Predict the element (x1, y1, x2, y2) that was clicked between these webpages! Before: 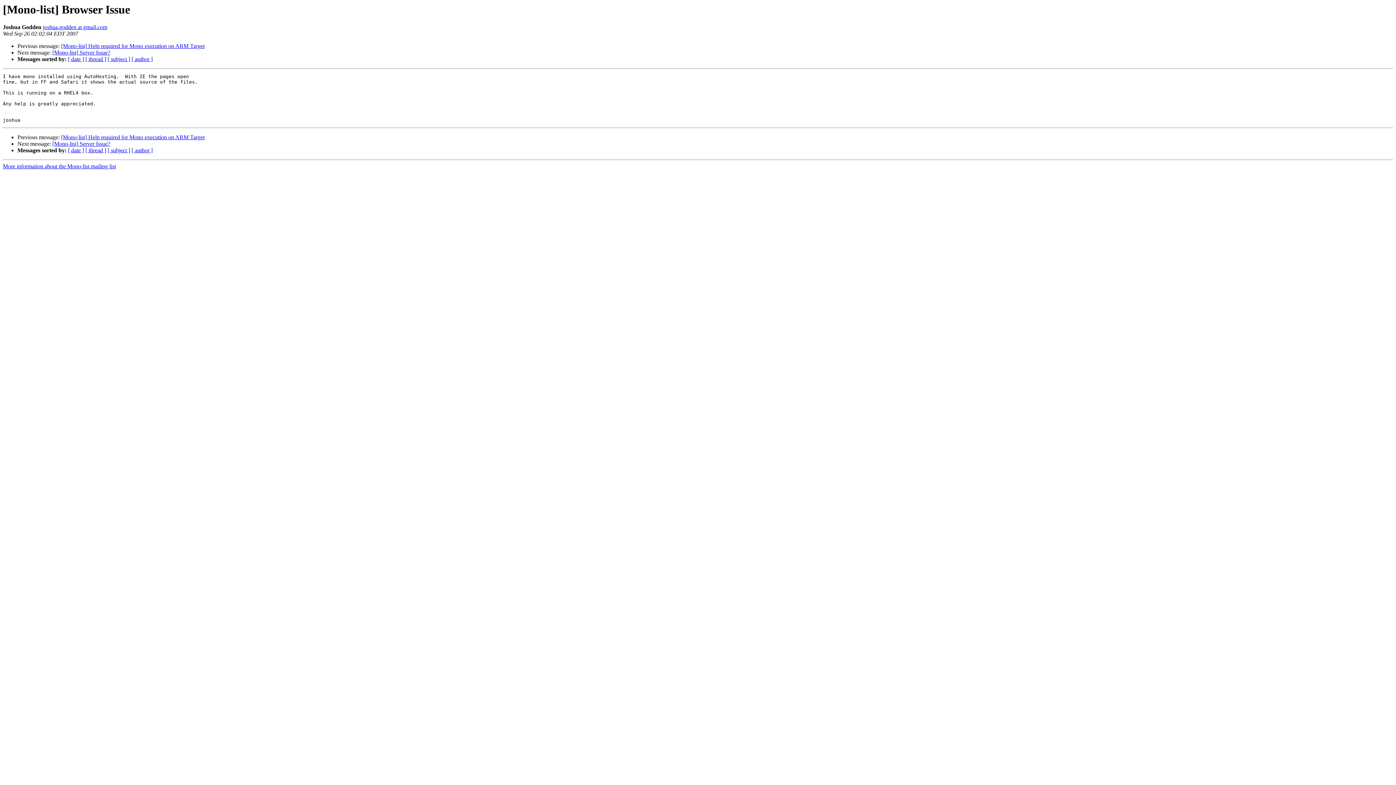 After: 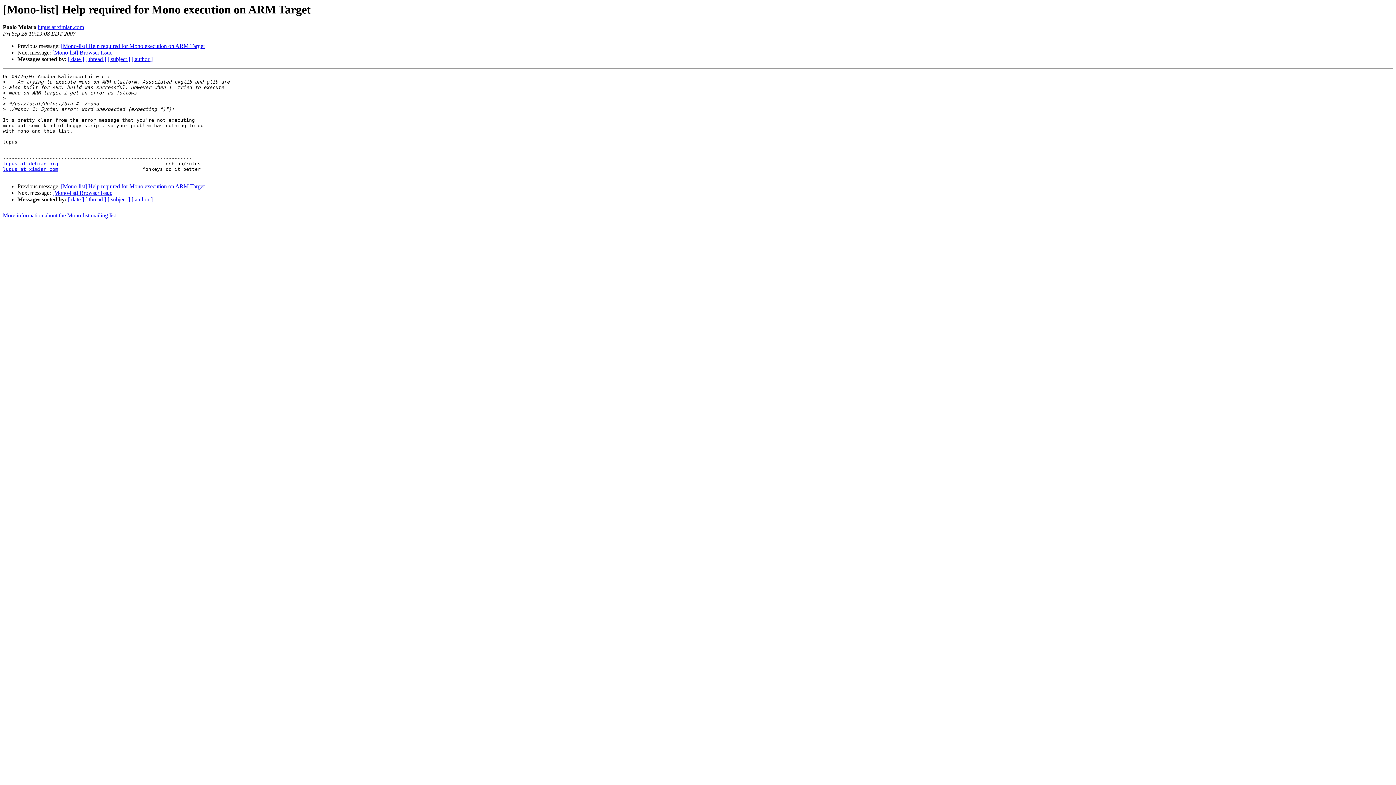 Action: bbox: (61, 43, 204, 49) label: [Mono-list] Help required for Mono execution on ARM Target